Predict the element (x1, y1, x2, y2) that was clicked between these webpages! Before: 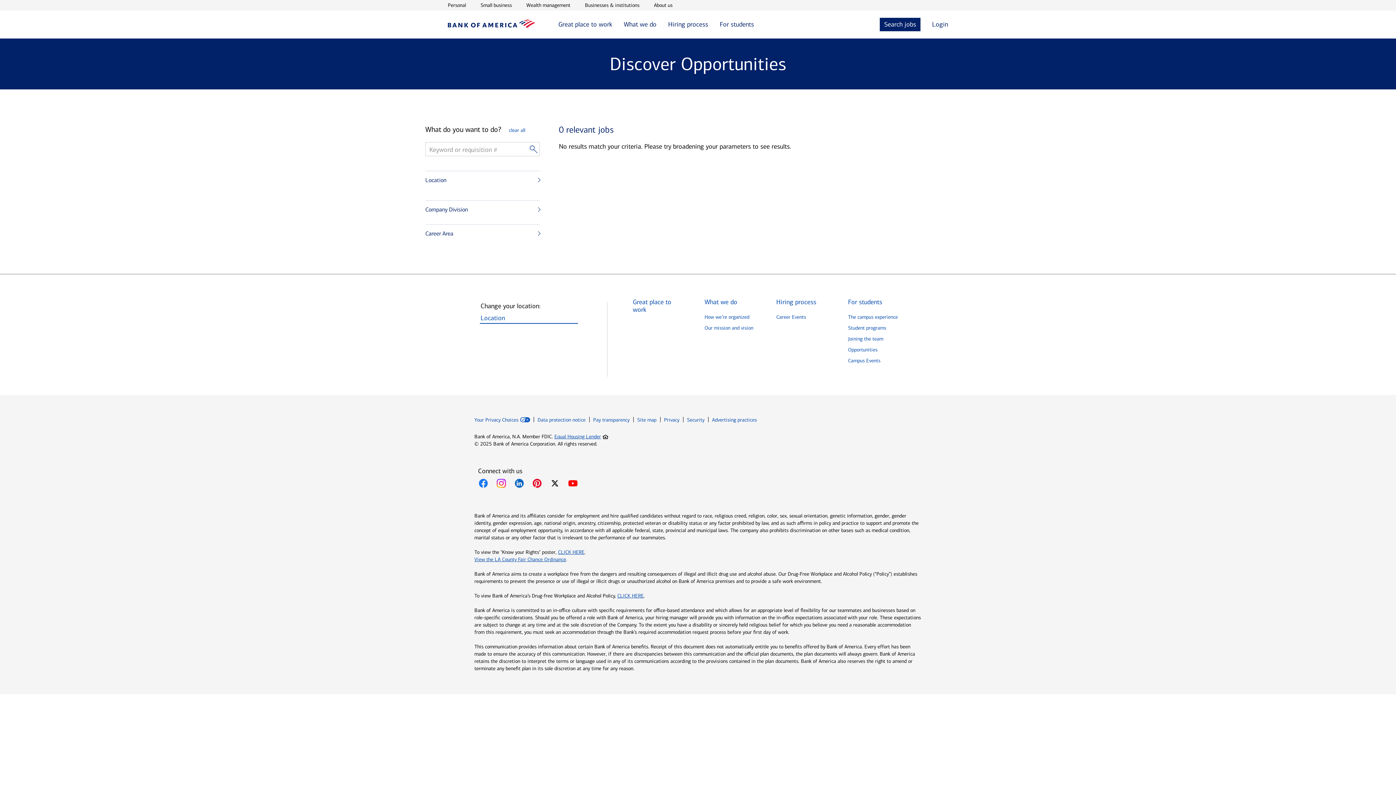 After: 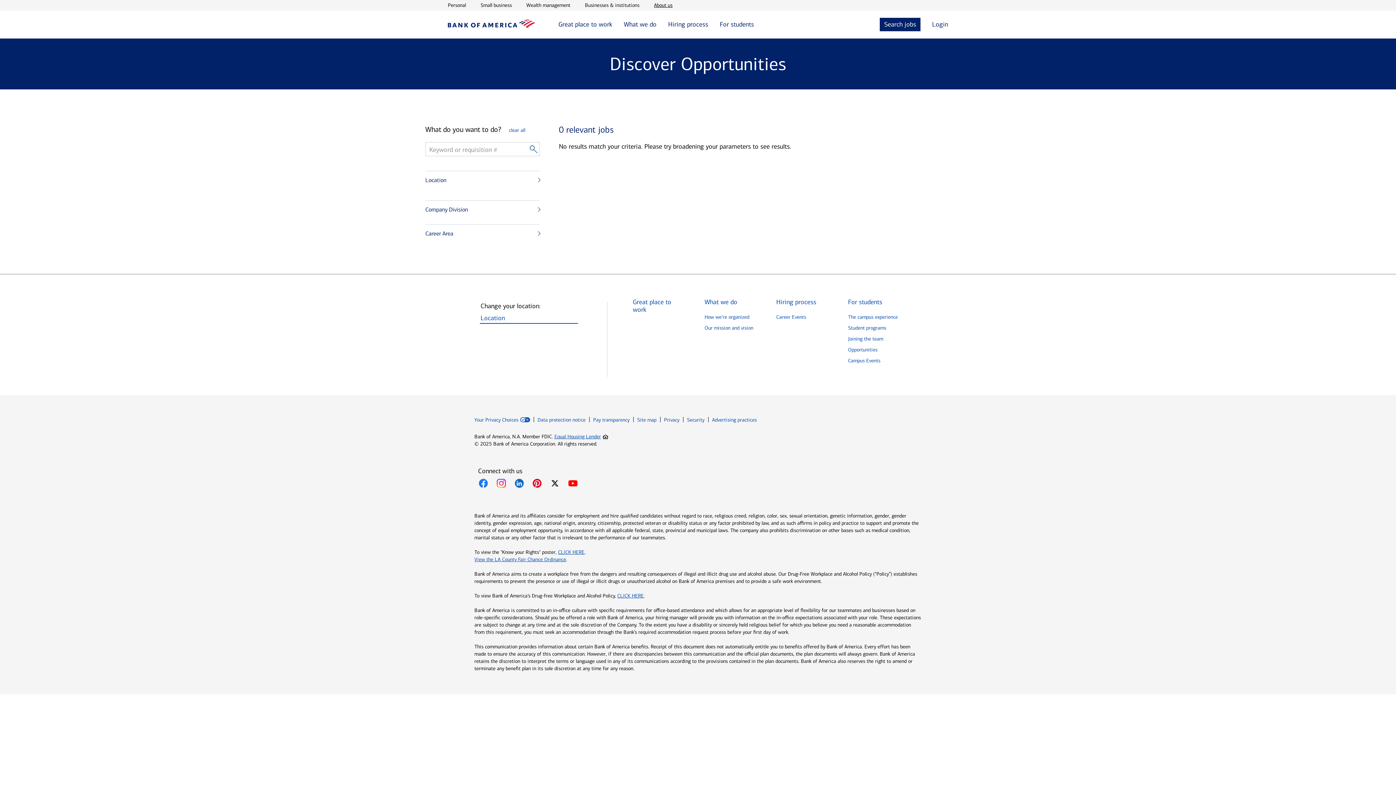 Action: label: open About us in a new window bbox: (654, 1, 672, 9)